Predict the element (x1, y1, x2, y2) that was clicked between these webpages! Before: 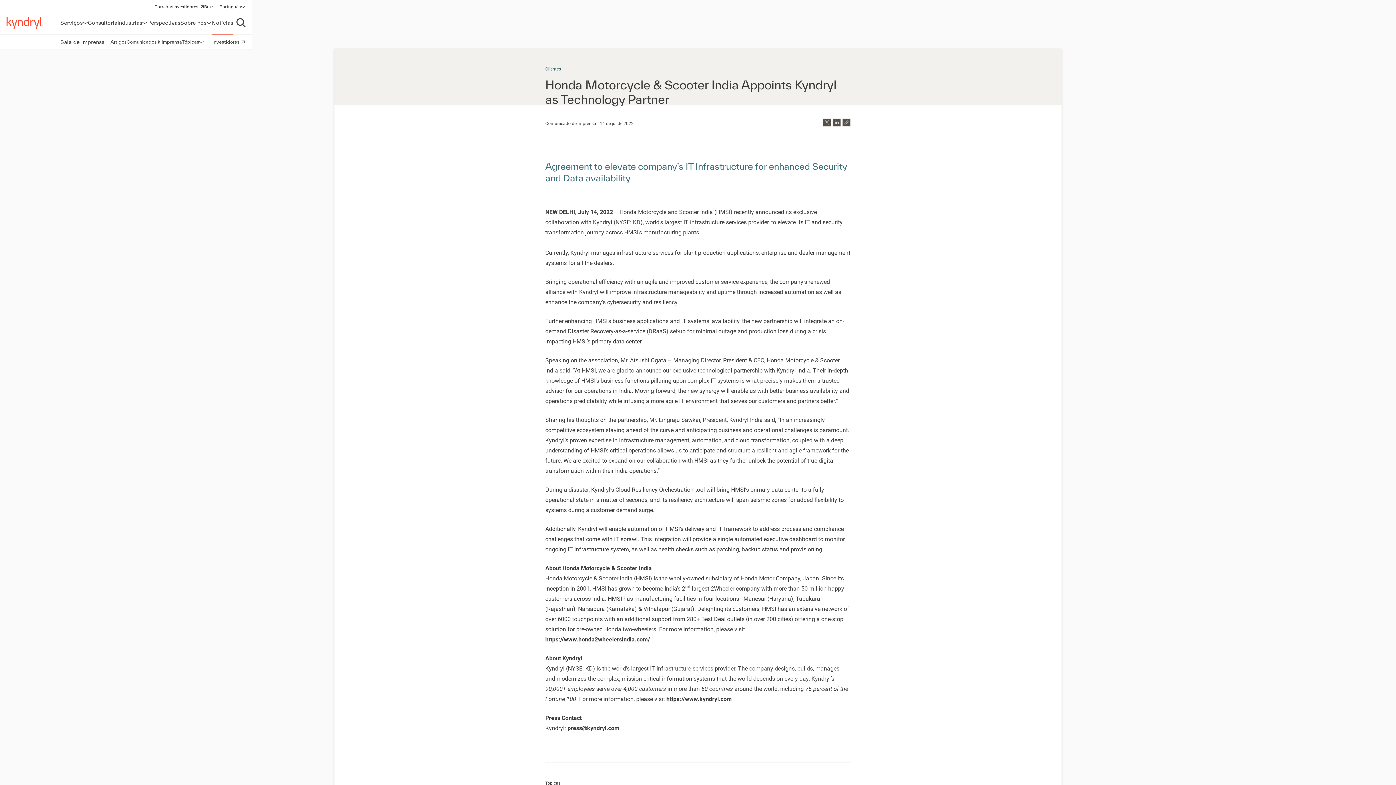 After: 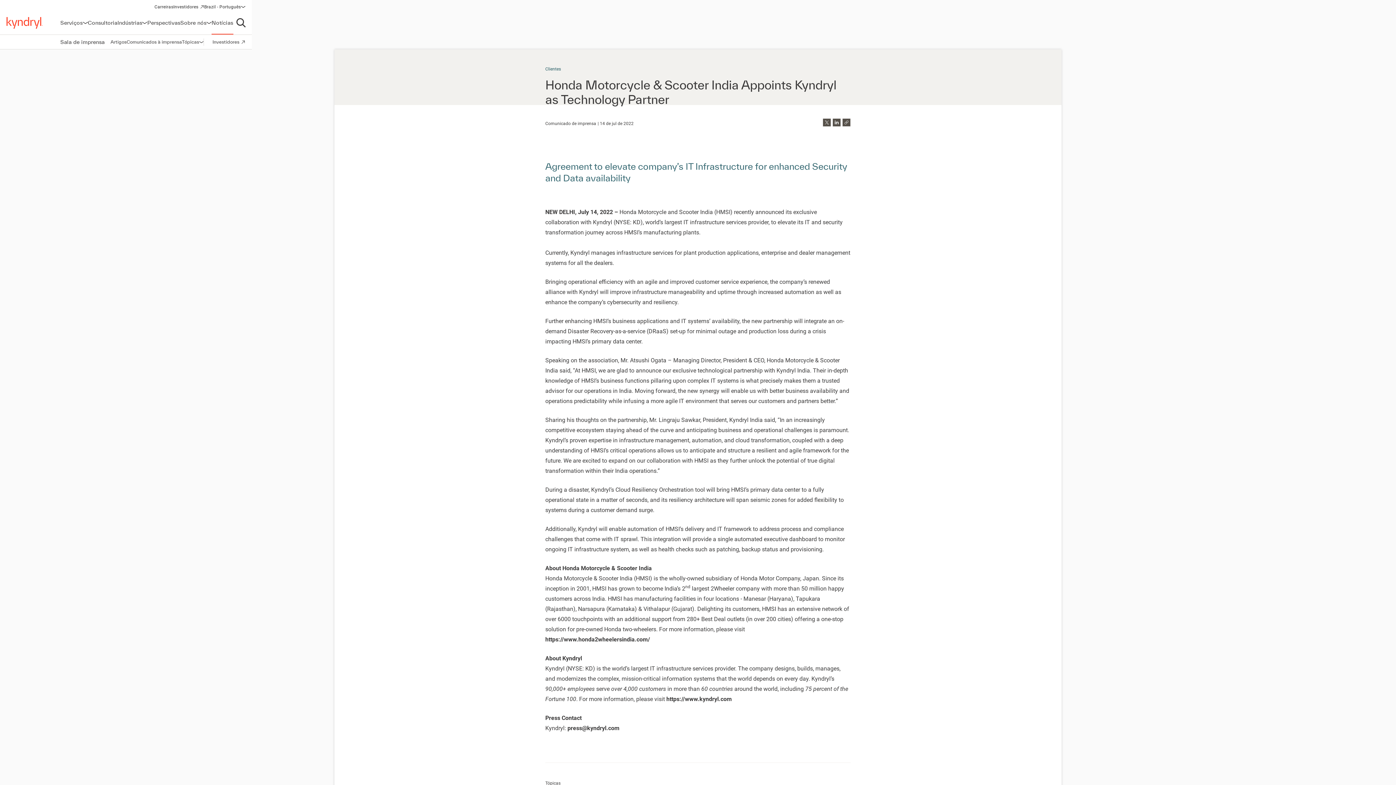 Action: label: Investidores
(opens in a new window) bbox: (173, 4, 204, 11)